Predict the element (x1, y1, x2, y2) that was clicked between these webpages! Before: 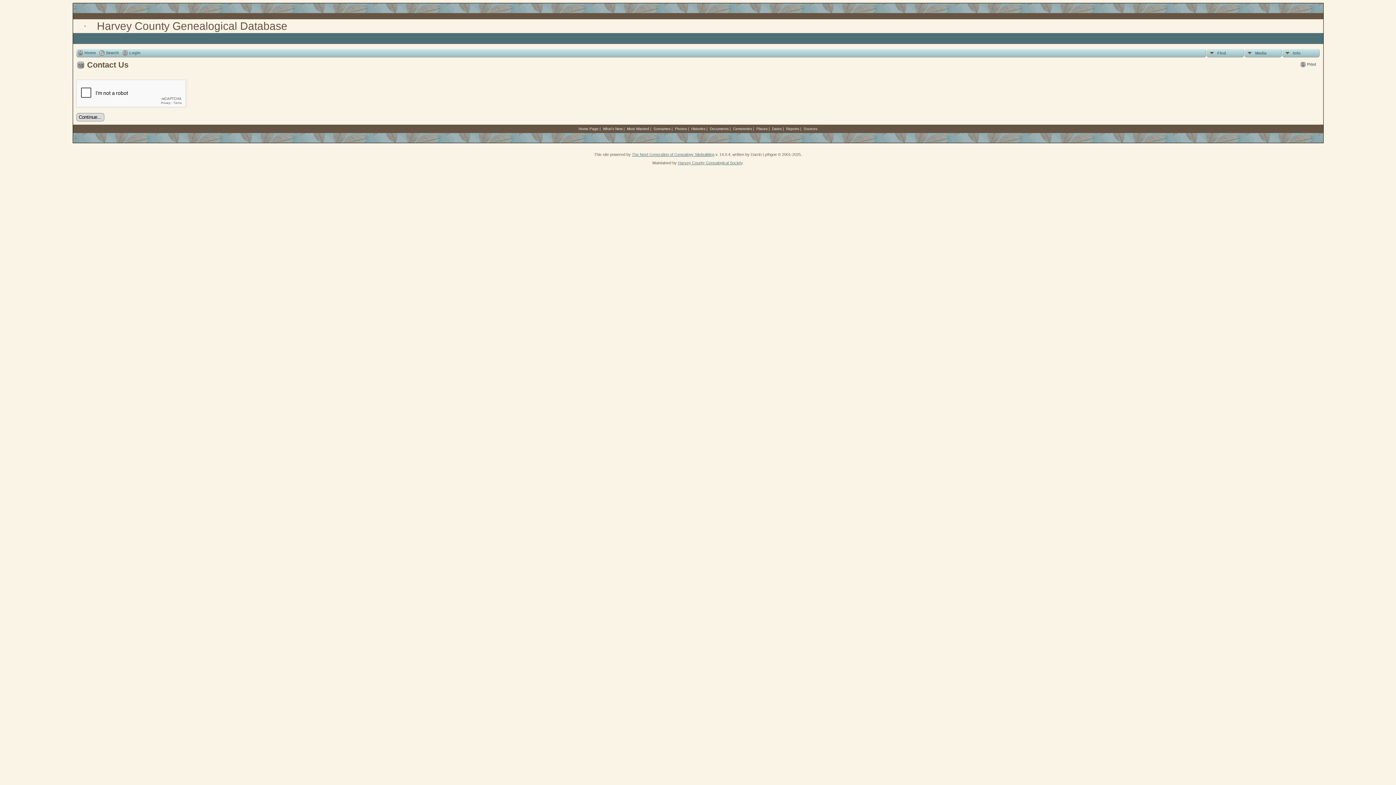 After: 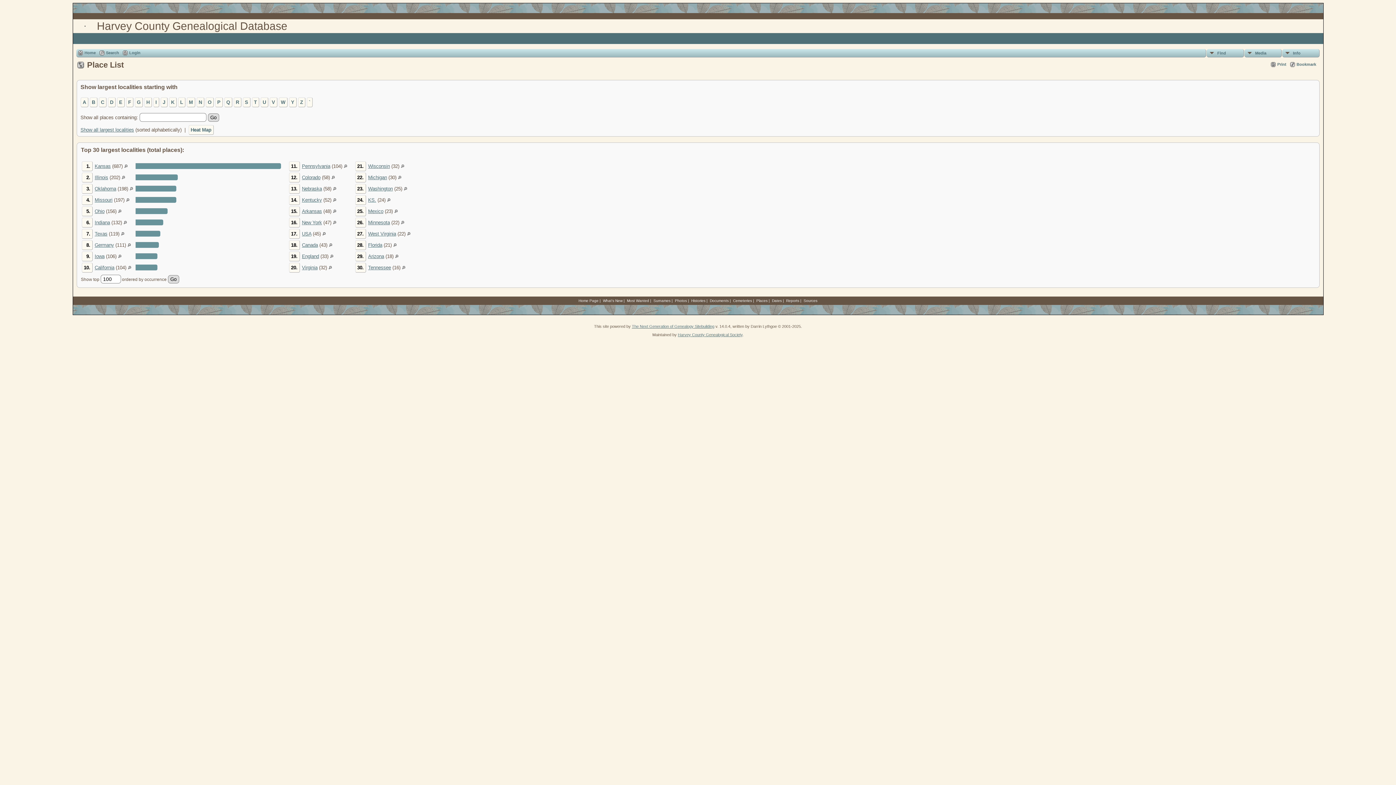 Action: bbox: (756, 126, 767, 130) label: Places